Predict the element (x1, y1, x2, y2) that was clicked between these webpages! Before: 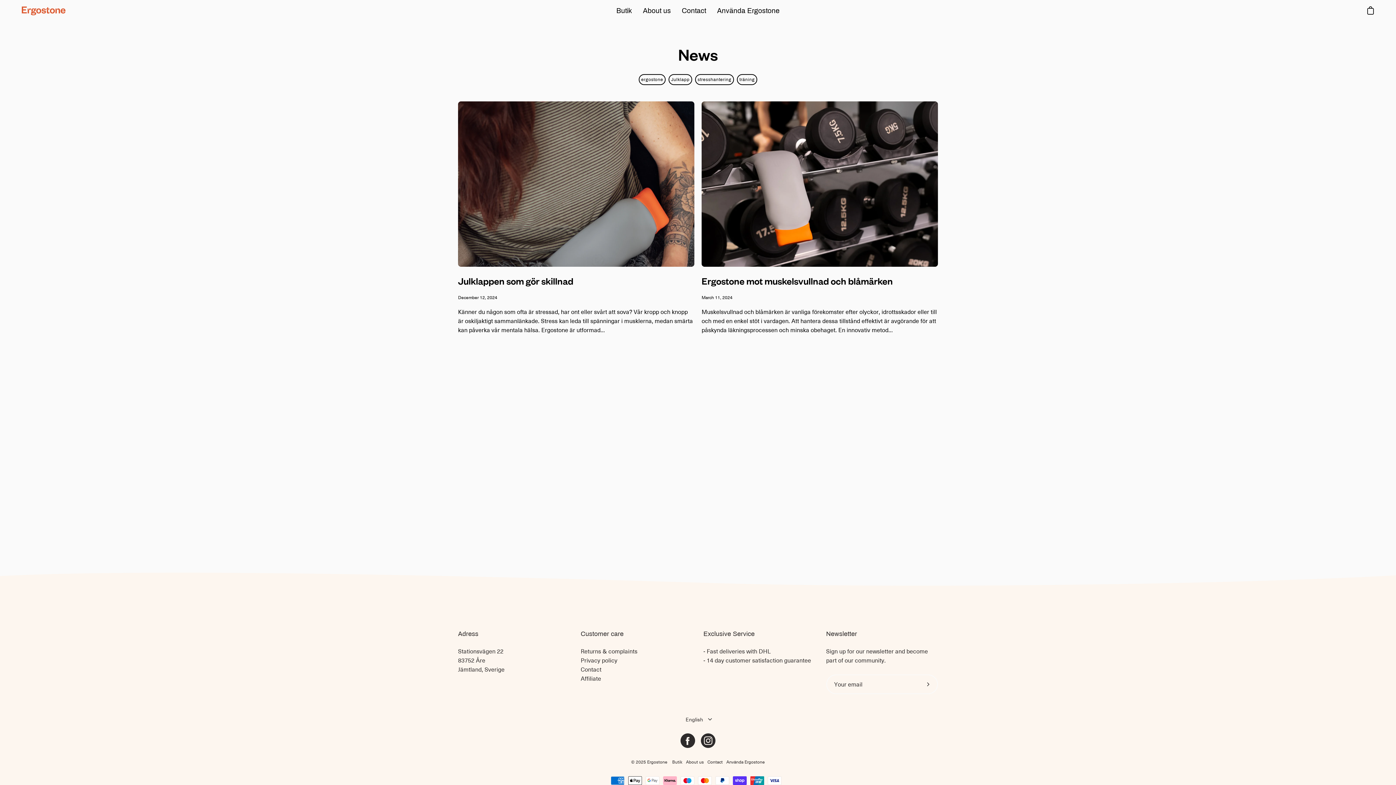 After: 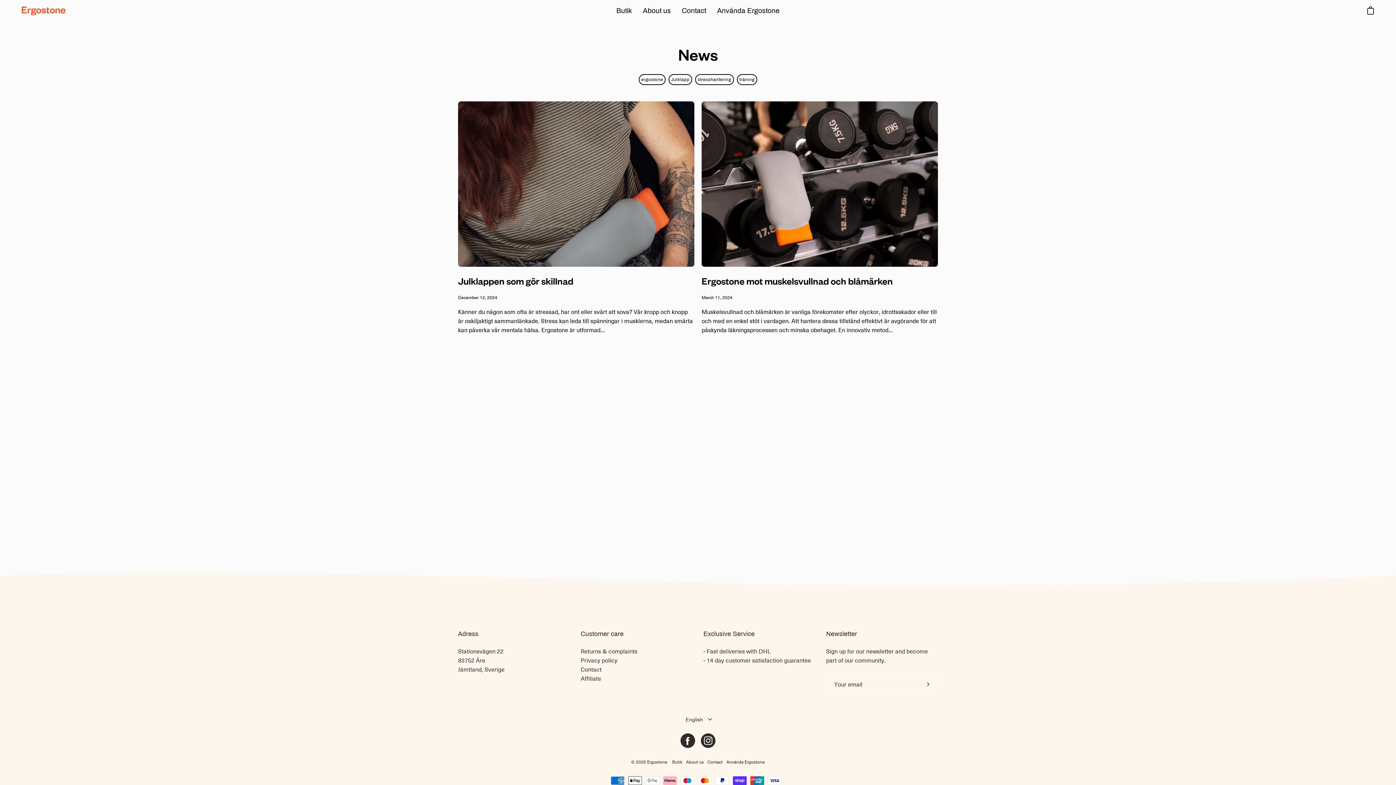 Action: label: Customer care bbox: (580, 630, 623, 638)